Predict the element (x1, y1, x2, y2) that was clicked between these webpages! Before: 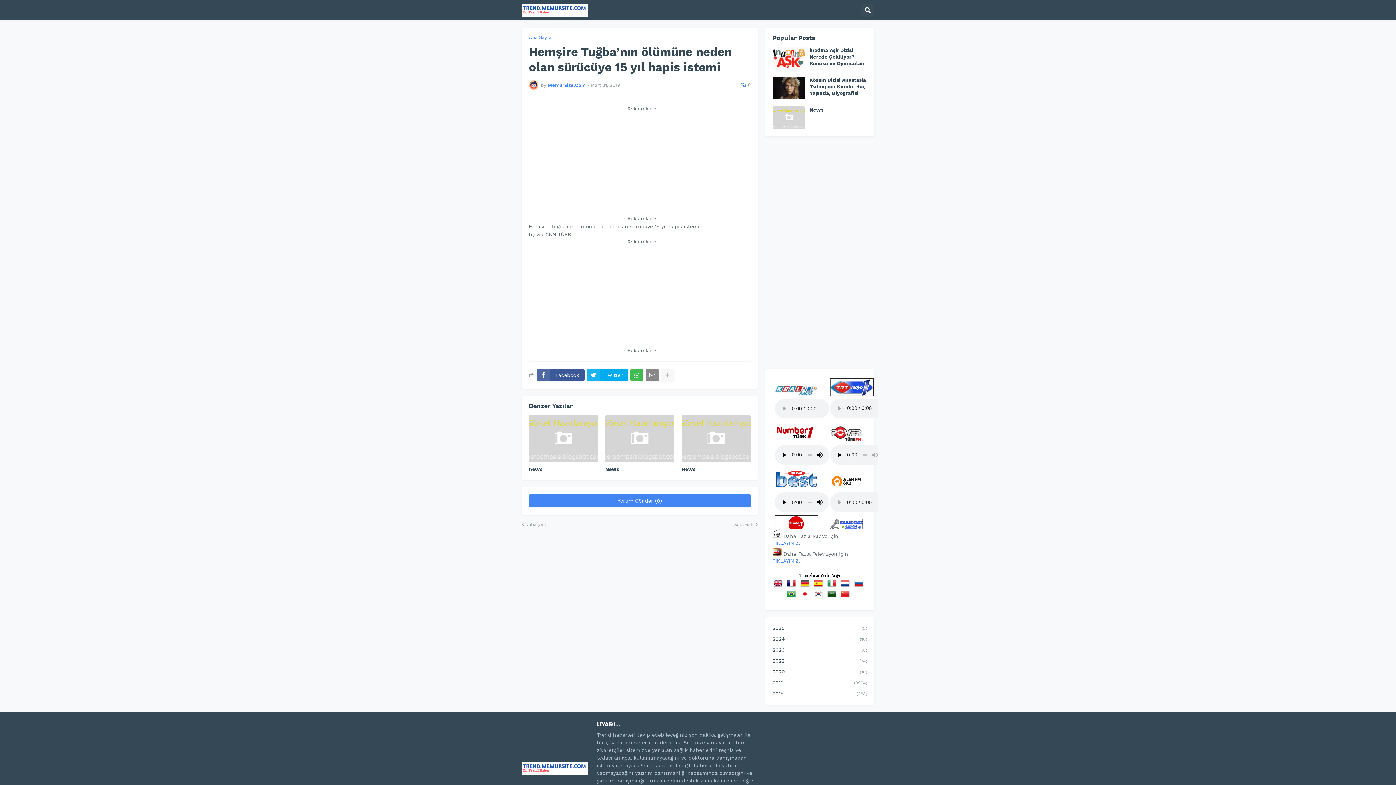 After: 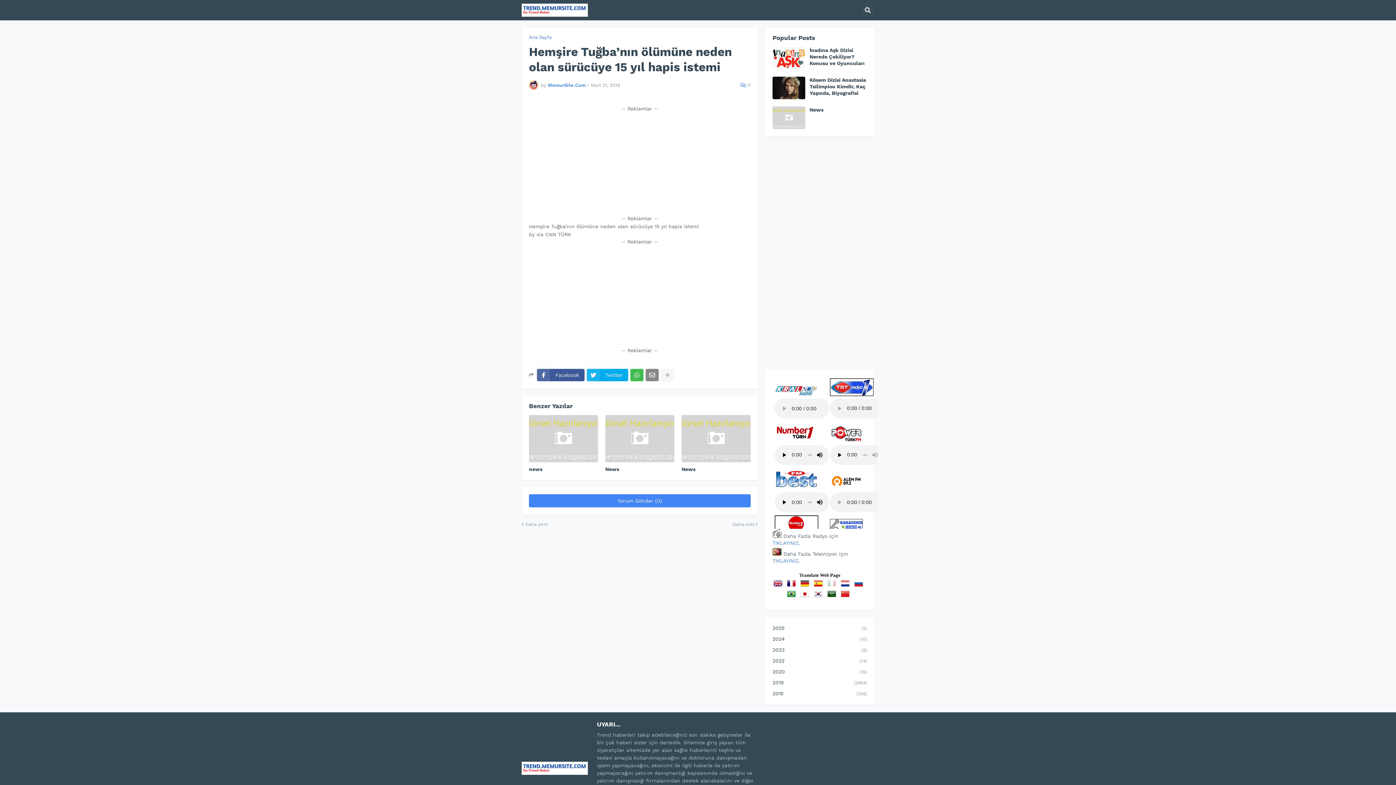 Action: bbox: (827, 583, 839, 589)